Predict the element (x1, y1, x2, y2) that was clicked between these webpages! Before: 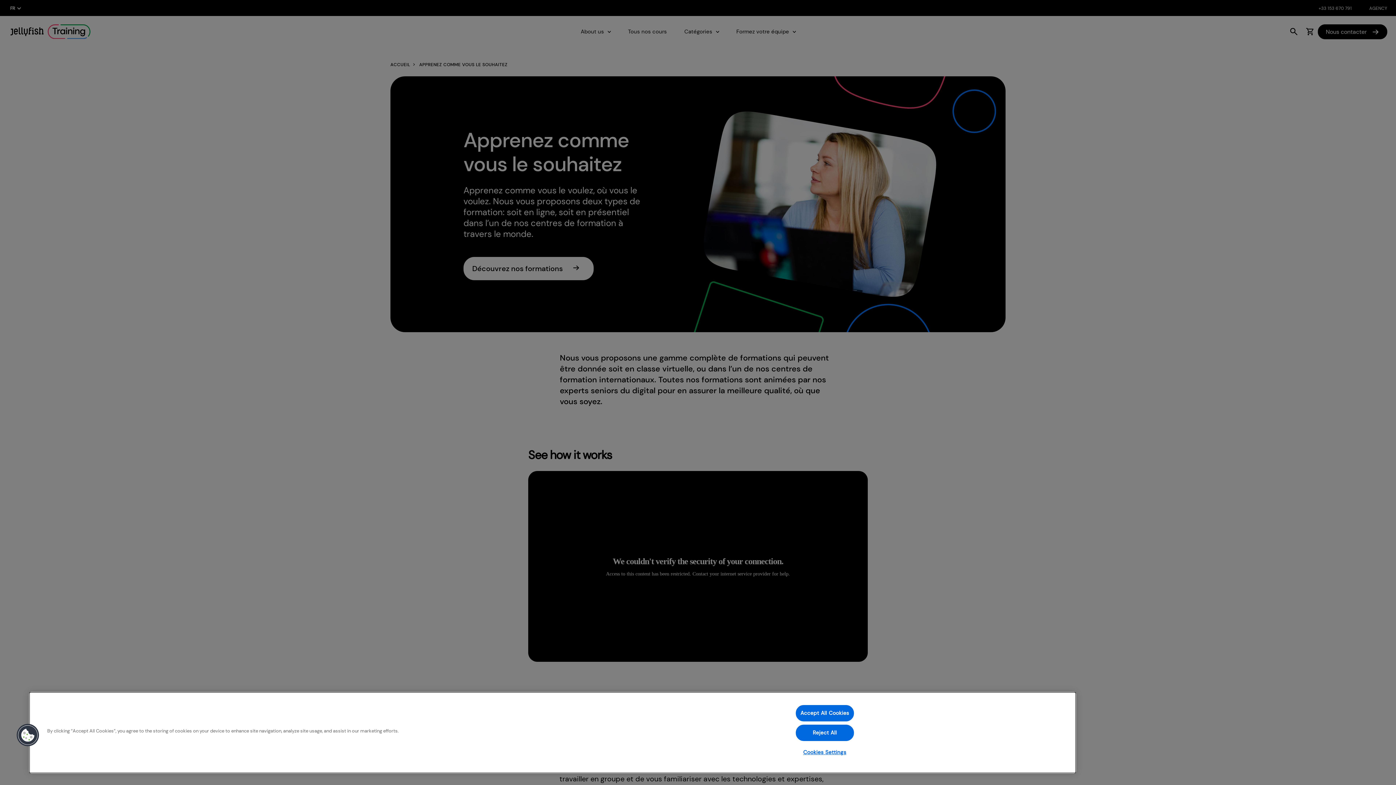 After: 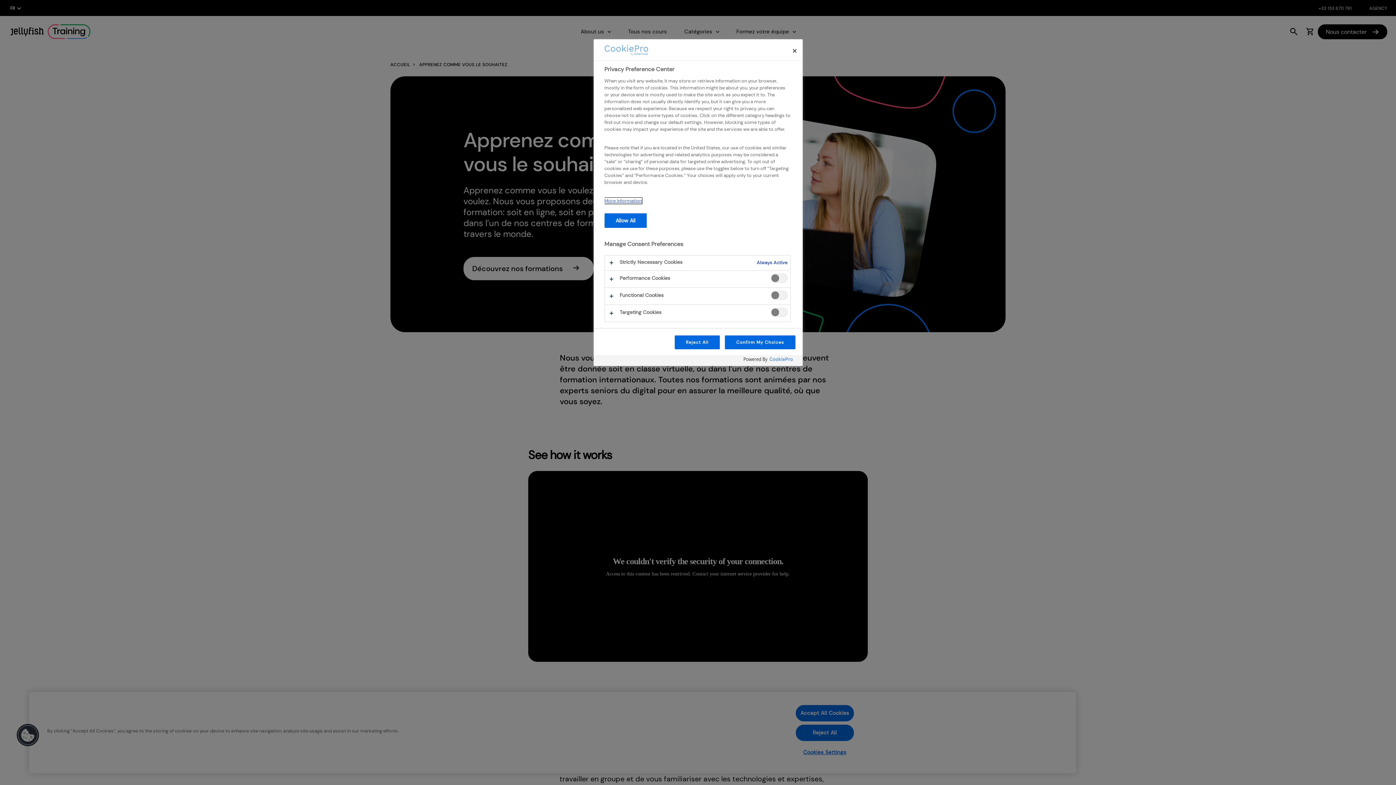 Action: label: Cookies Settings bbox: (795, 745, 854, 760)